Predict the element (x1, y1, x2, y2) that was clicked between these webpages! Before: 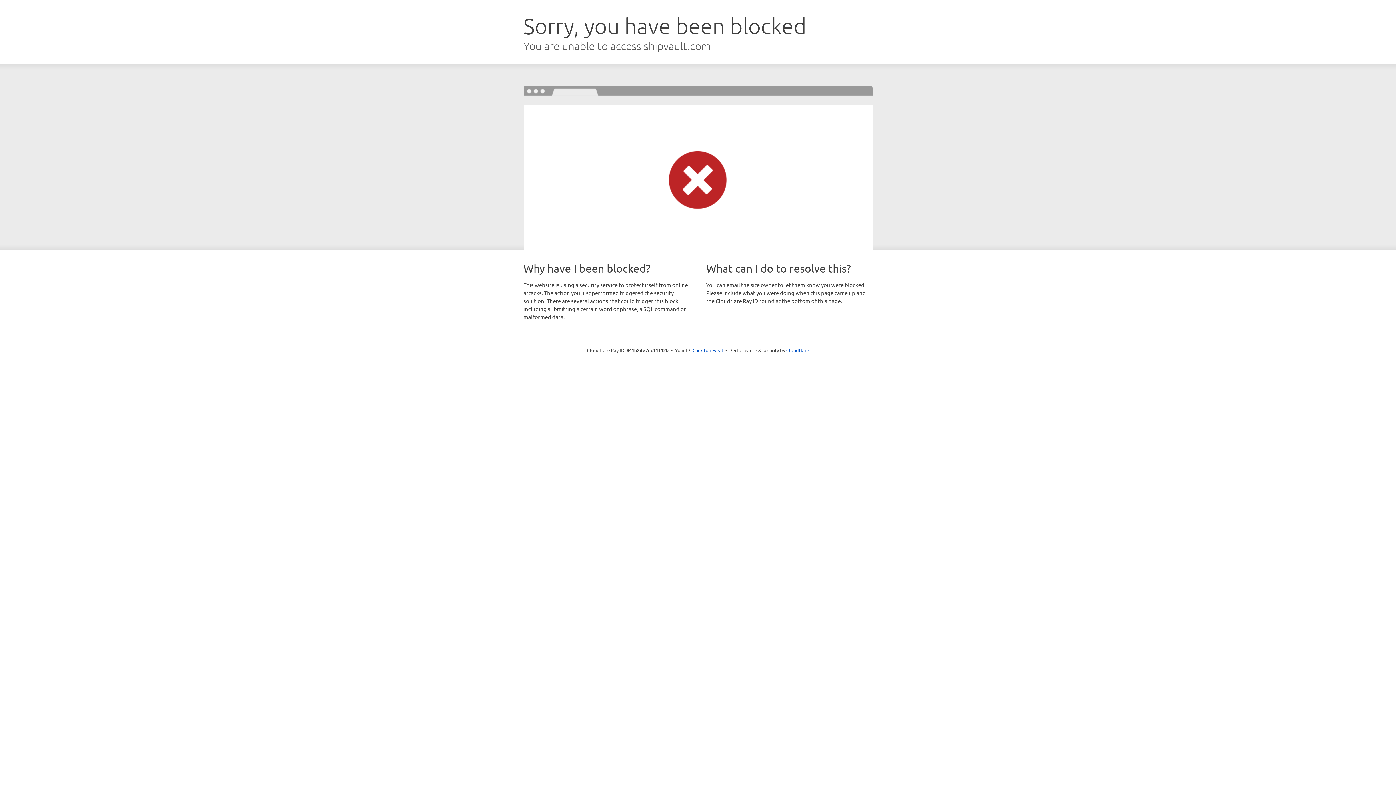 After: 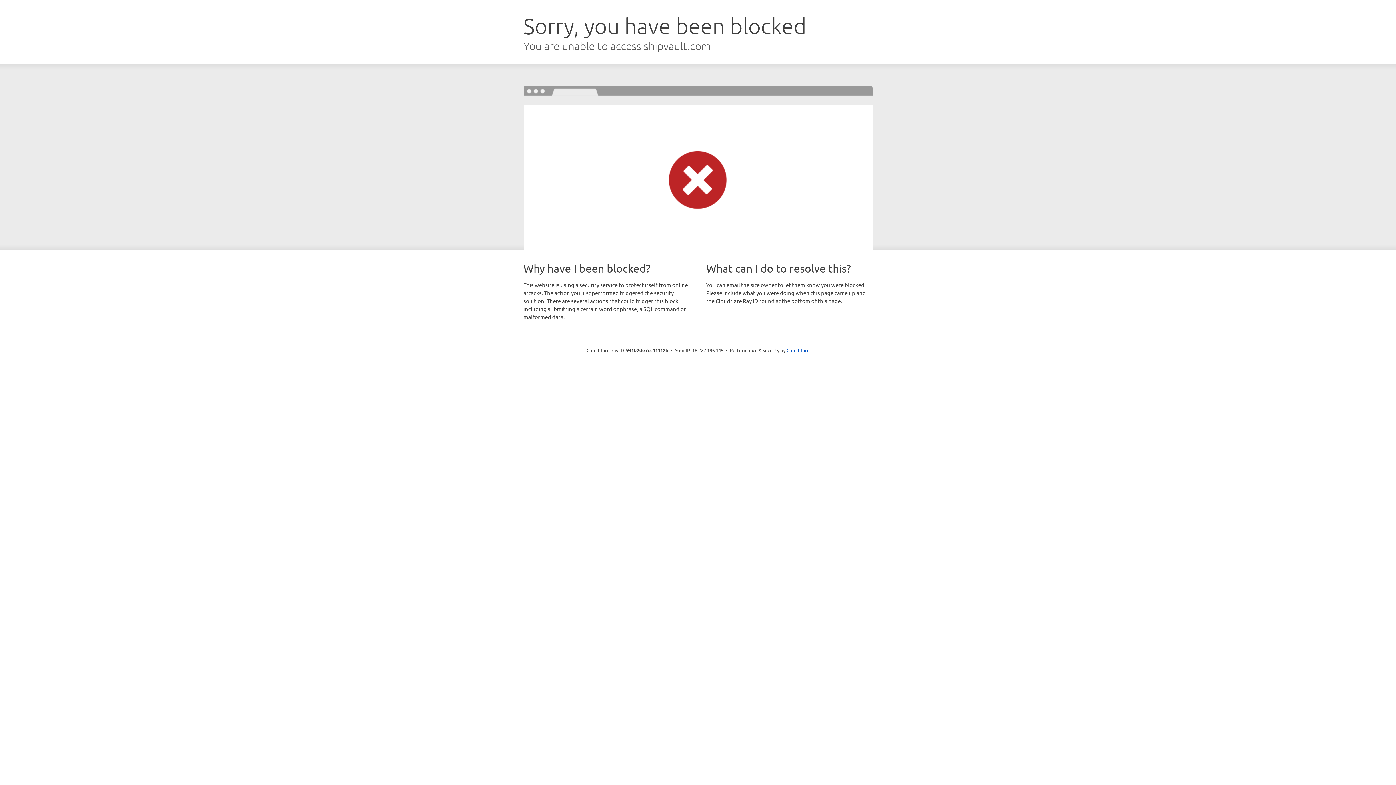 Action: label: Click to reveal bbox: (692, 346, 723, 353)